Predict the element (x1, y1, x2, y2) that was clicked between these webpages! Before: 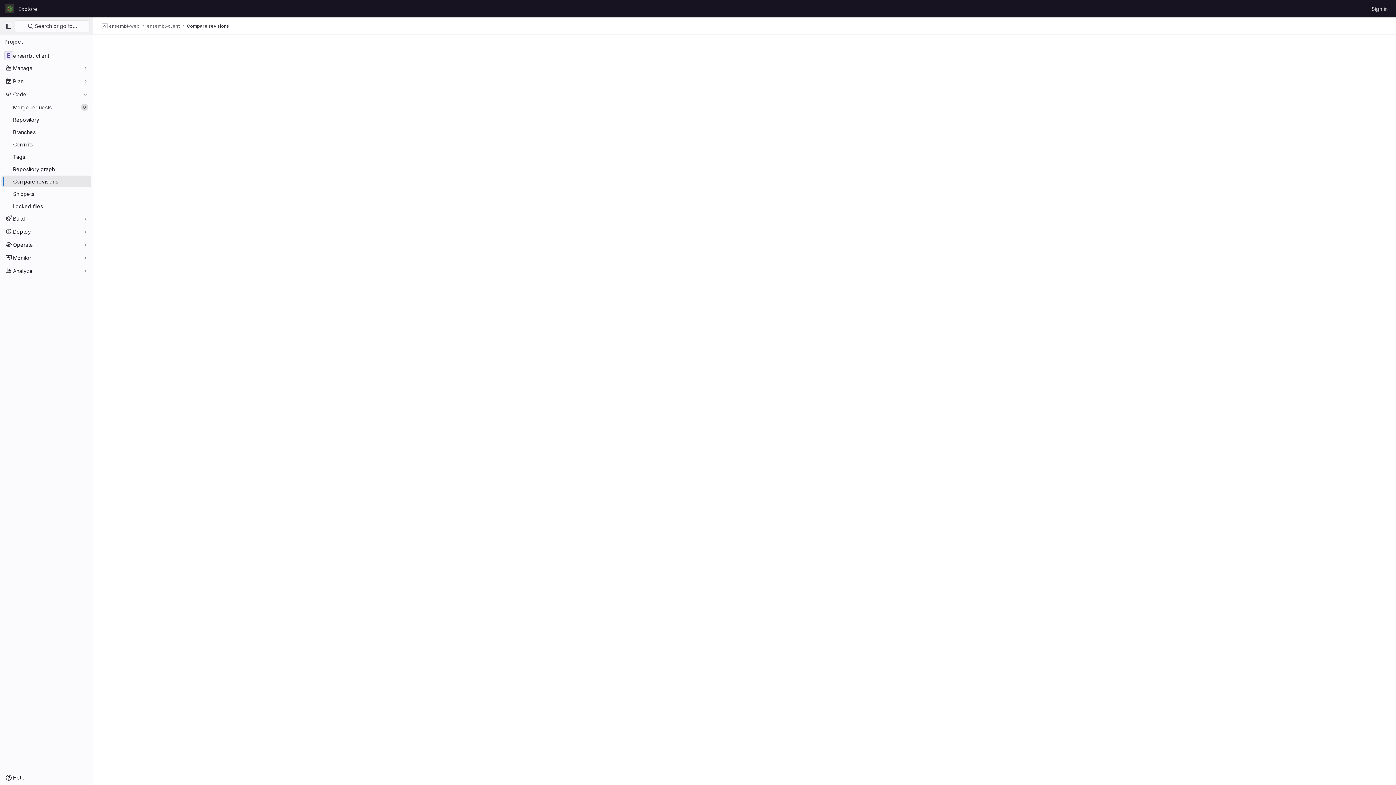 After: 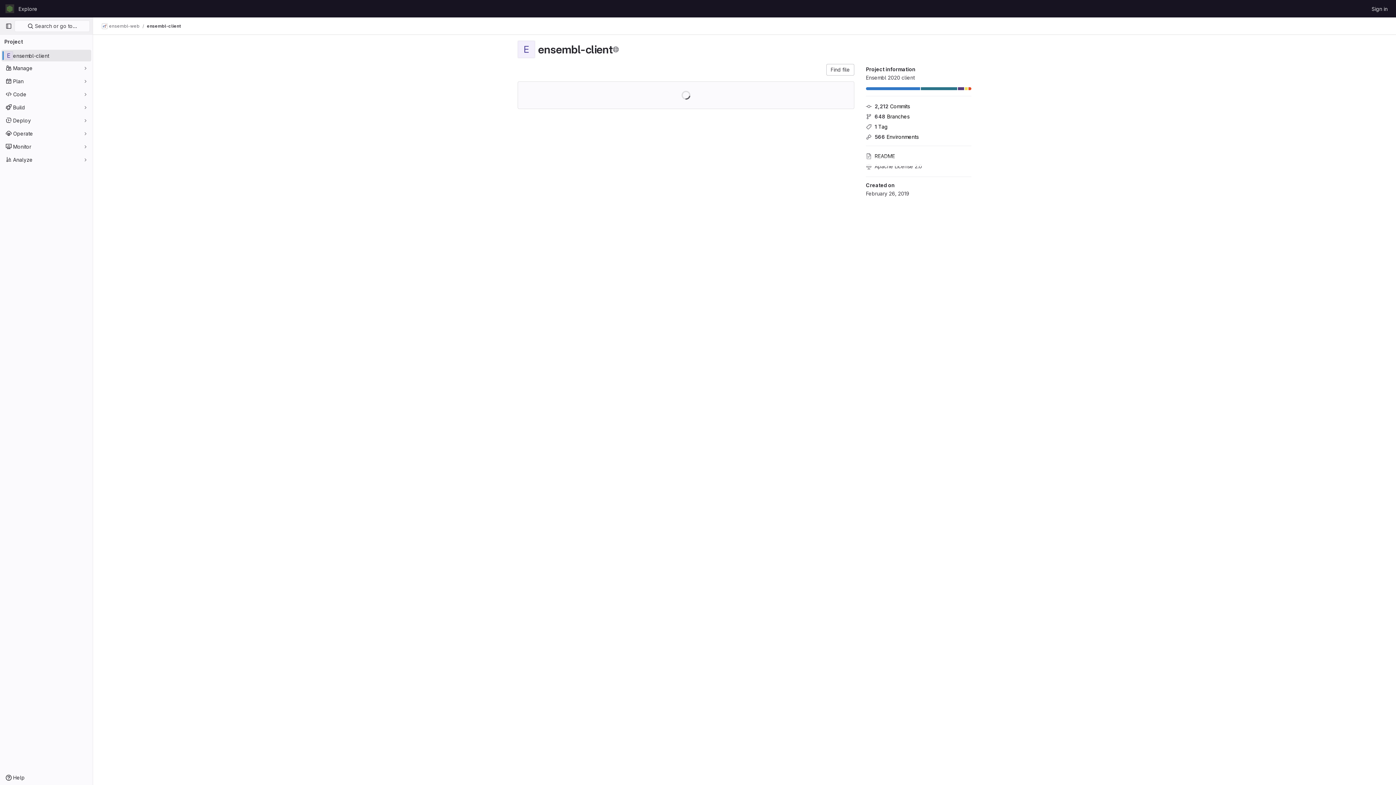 Action: bbox: (146, 23, 179, 29) label: ensembl-client